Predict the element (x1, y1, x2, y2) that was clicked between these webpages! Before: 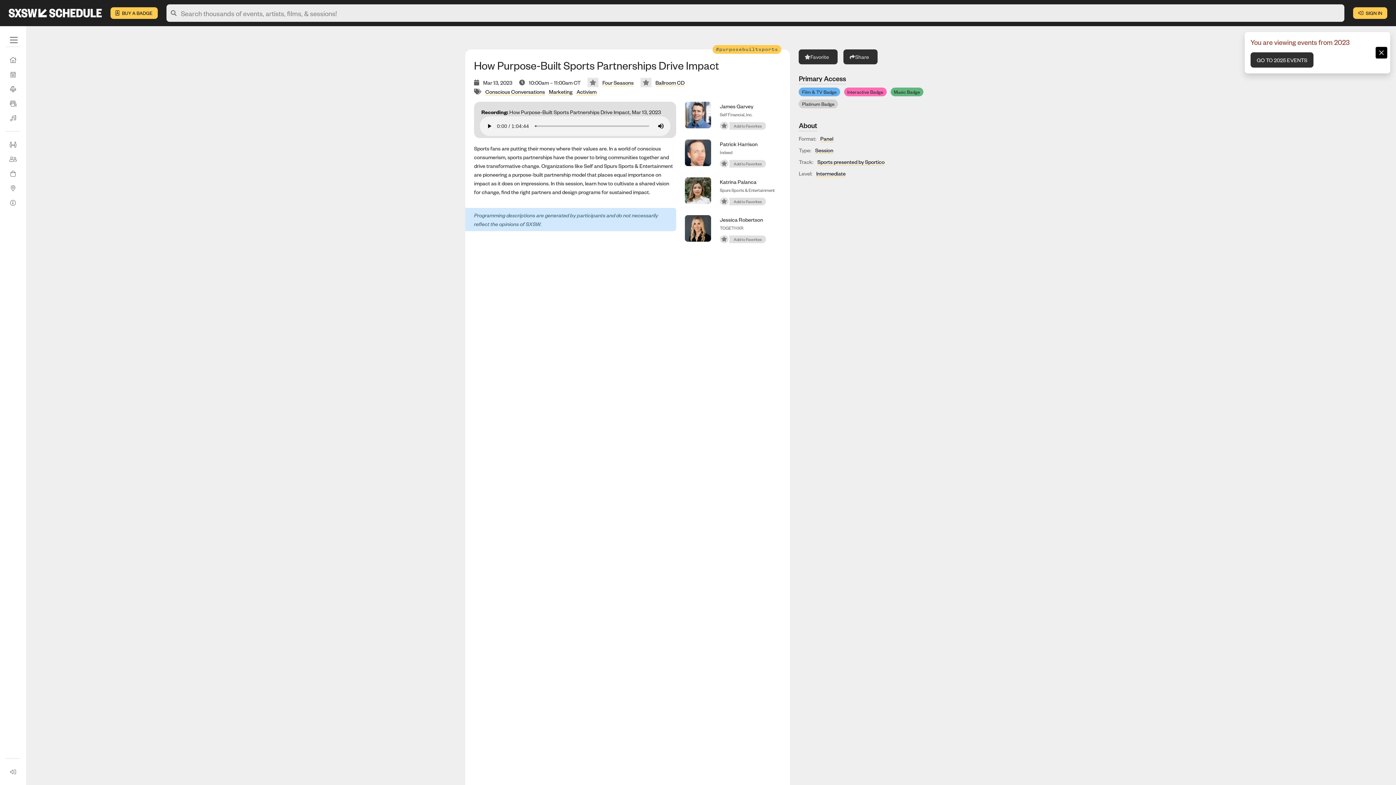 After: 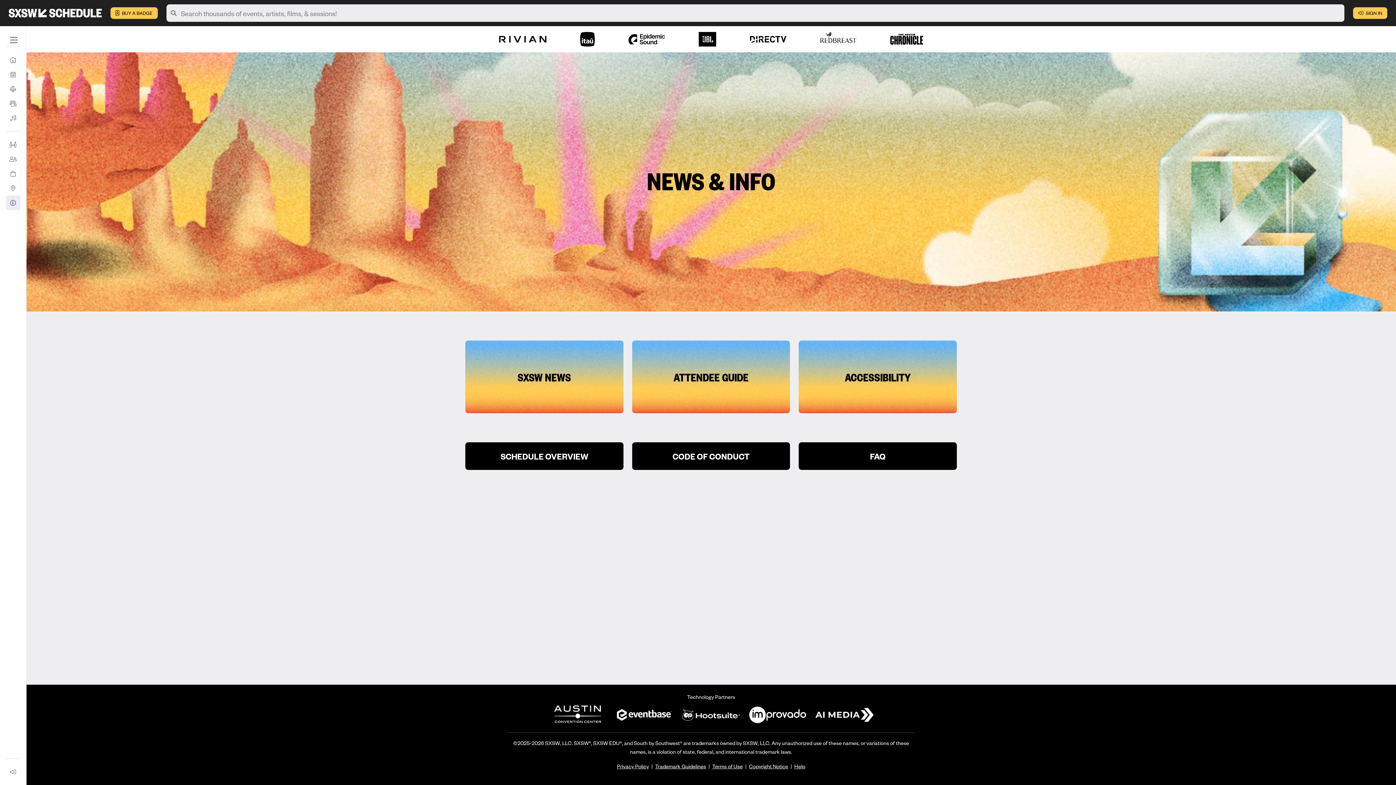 Action: label: News & Info bbox: (5, 195, 20, 210)